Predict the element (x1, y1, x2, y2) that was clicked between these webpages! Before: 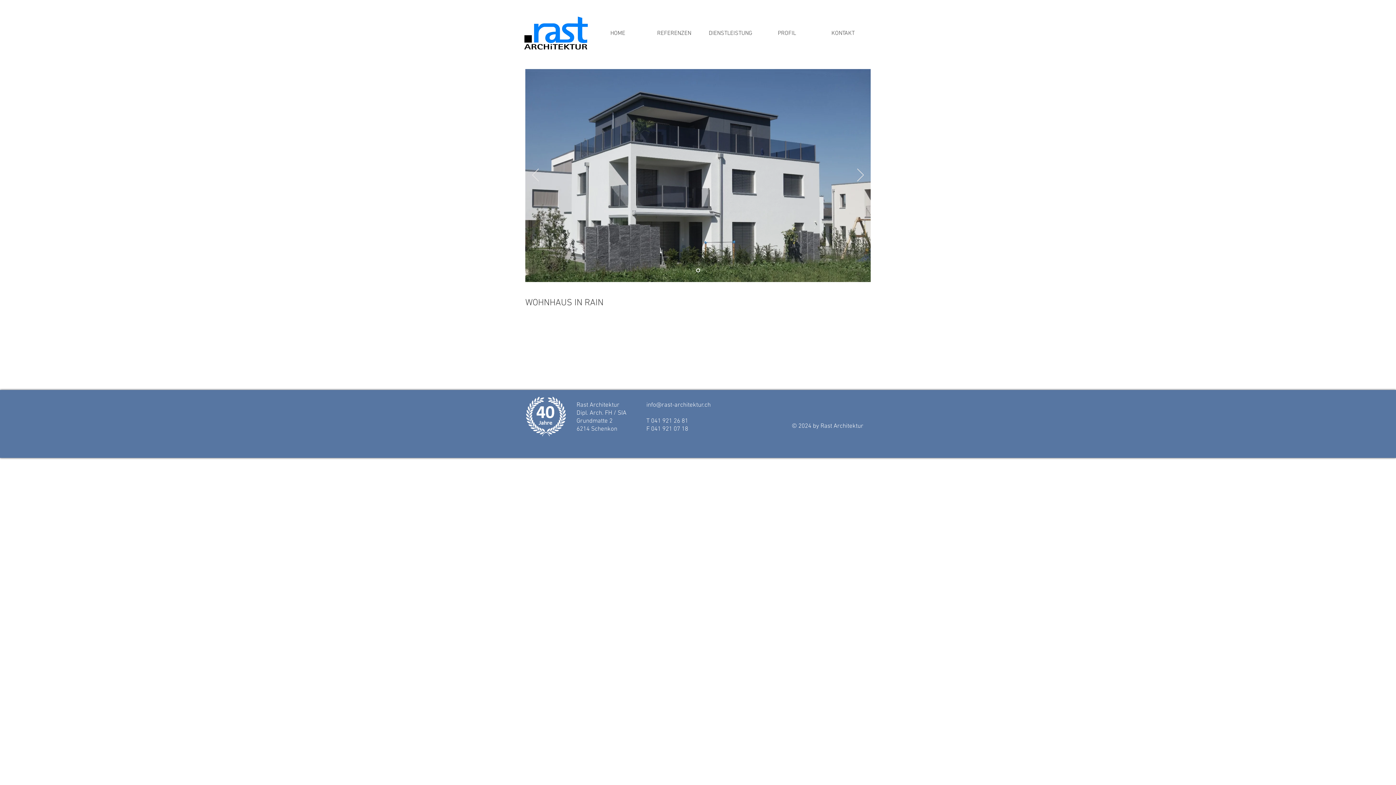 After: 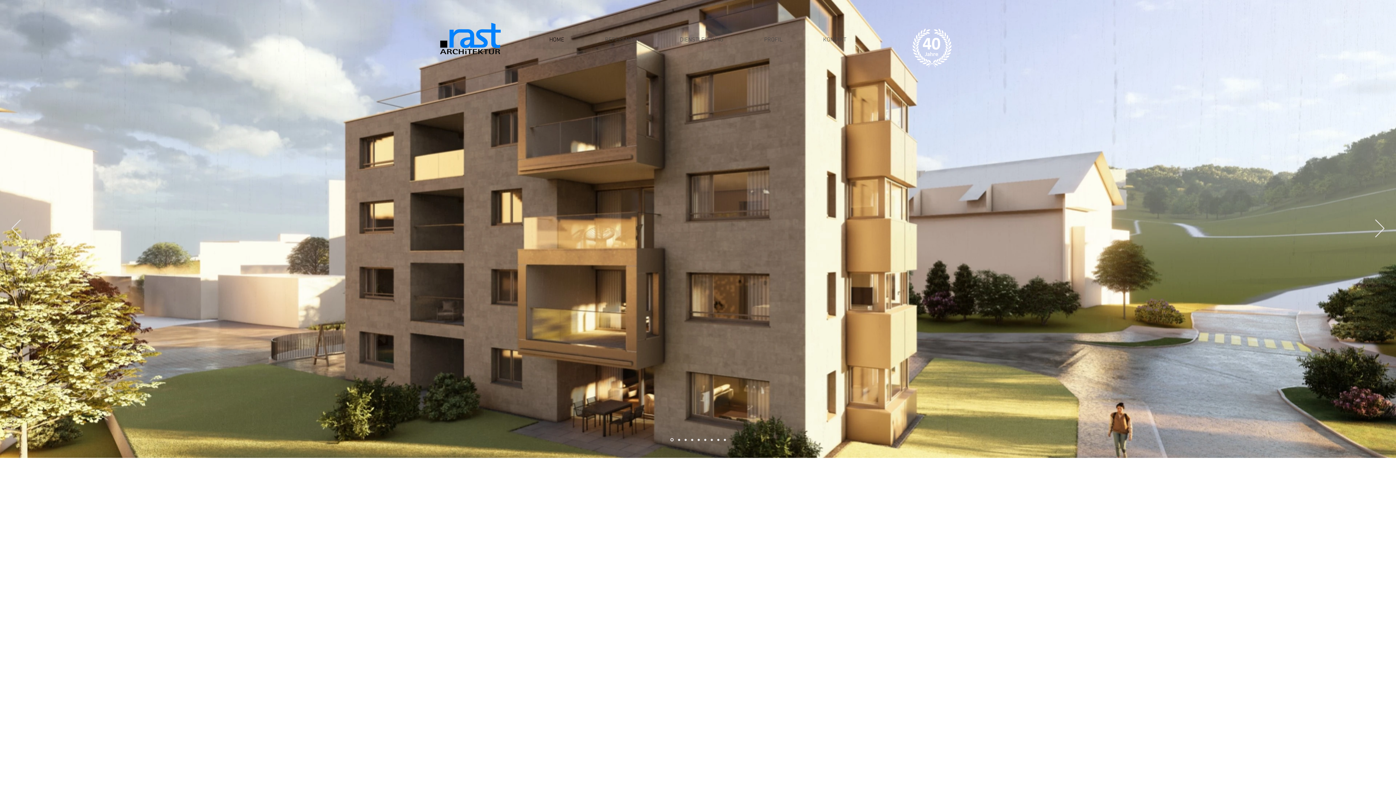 Action: label: HOME bbox: (589, 24, 646, 42)